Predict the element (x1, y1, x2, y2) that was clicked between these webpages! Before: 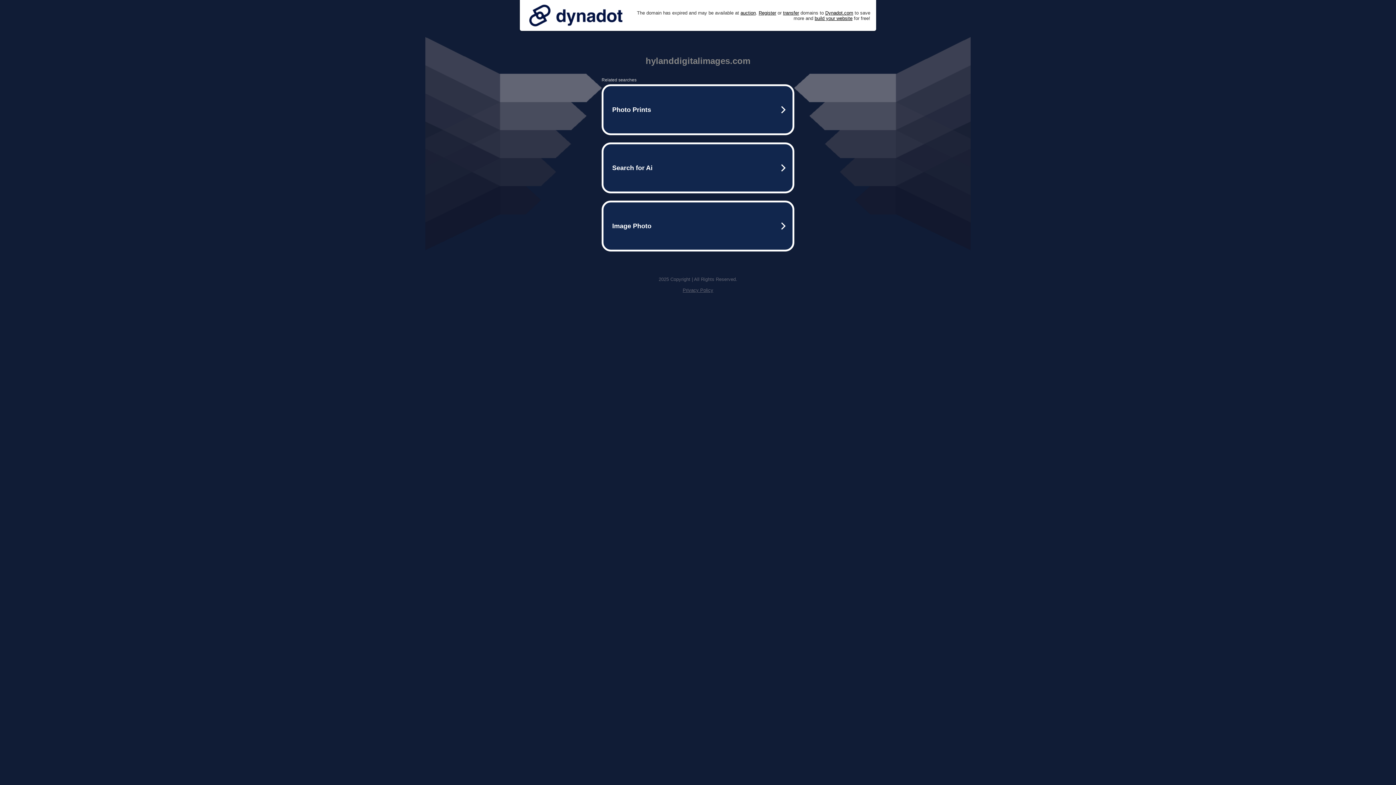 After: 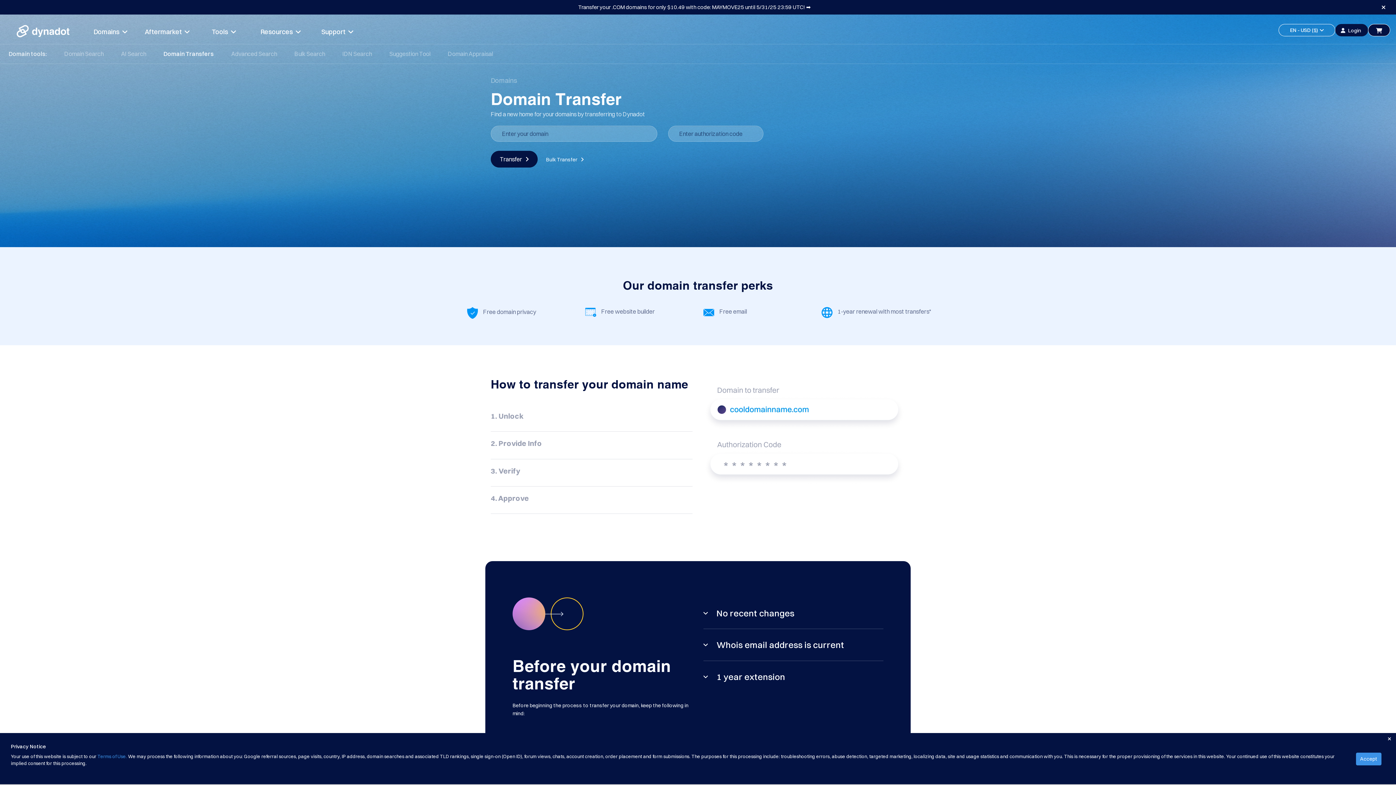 Action: bbox: (783, 10, 799, 15) label: transfer